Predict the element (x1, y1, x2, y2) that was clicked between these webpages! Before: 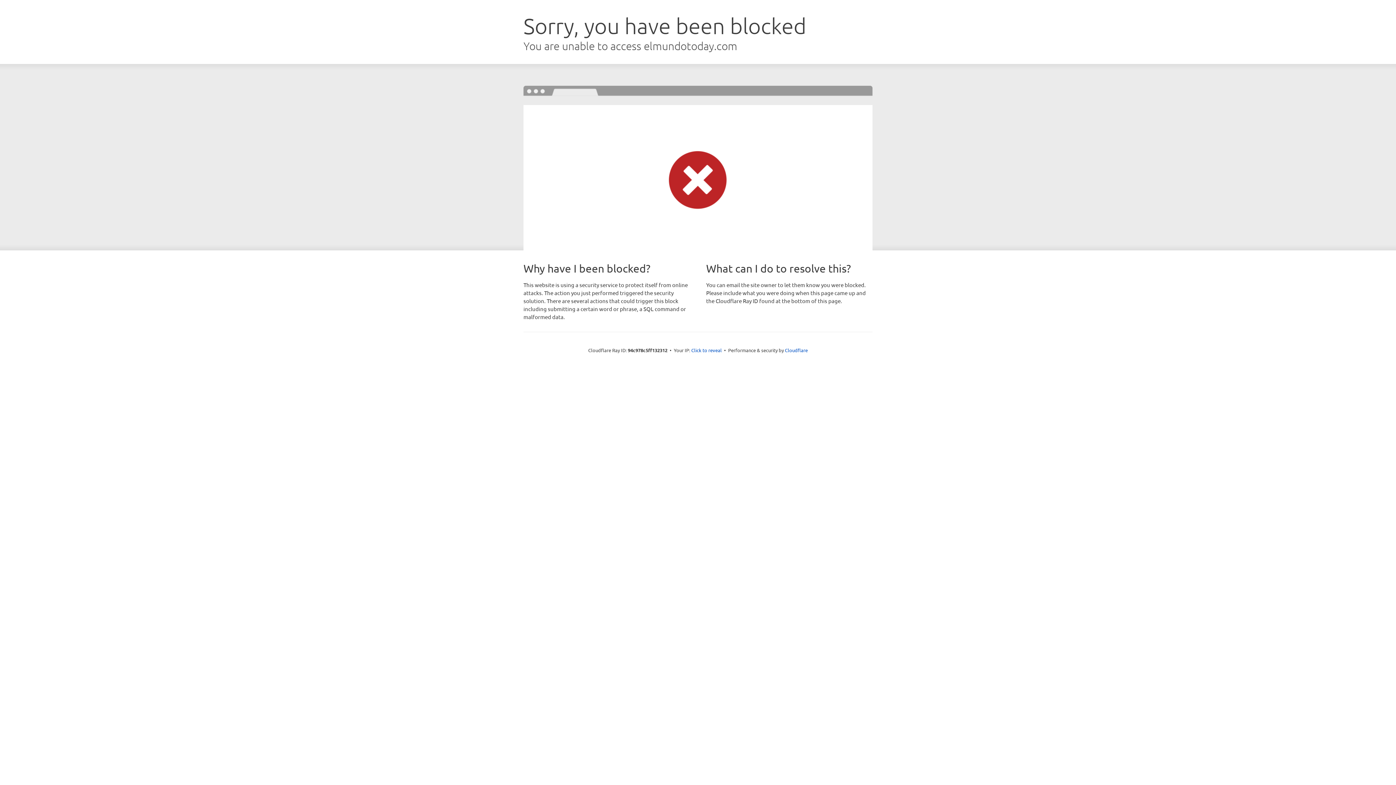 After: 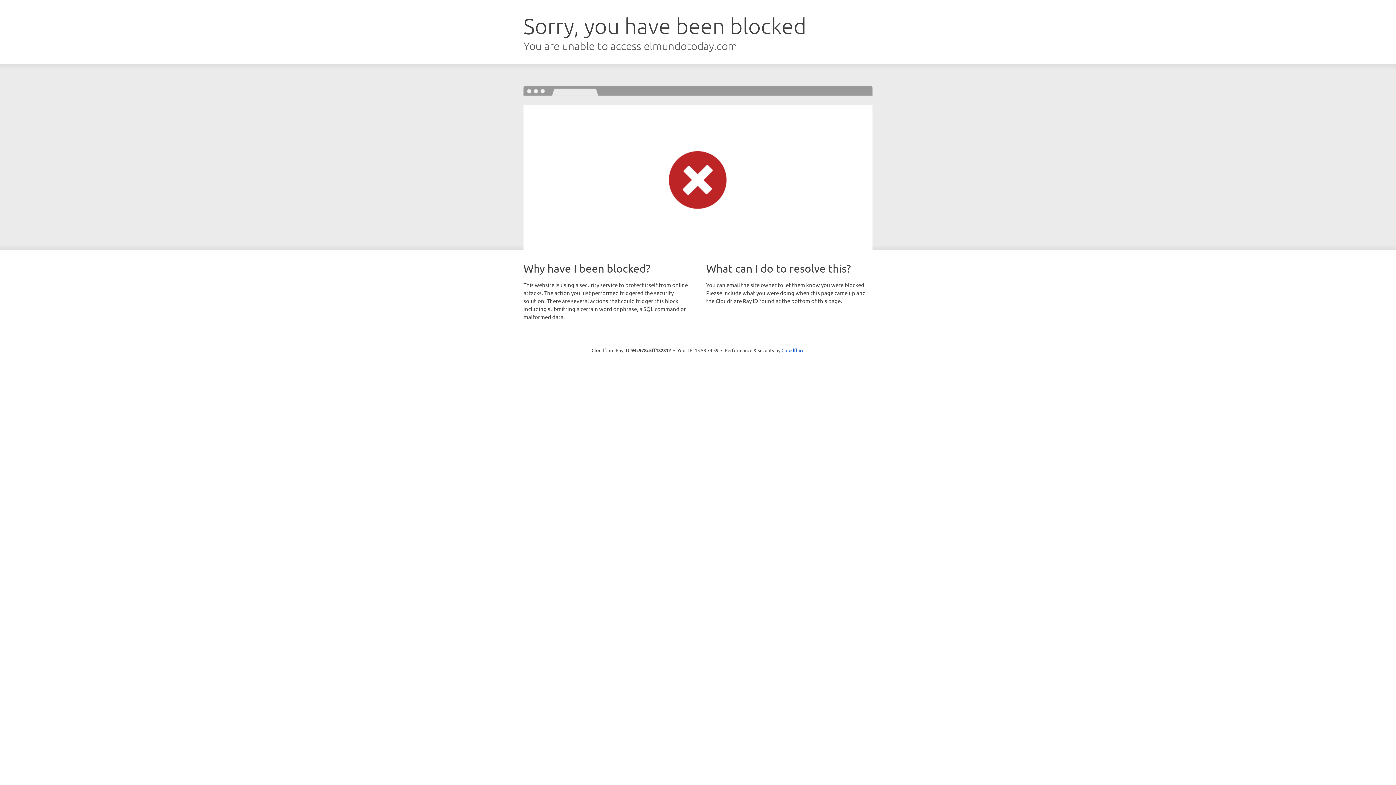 Action: label: Click to reveal bbox: (691, 346, 722, 353)